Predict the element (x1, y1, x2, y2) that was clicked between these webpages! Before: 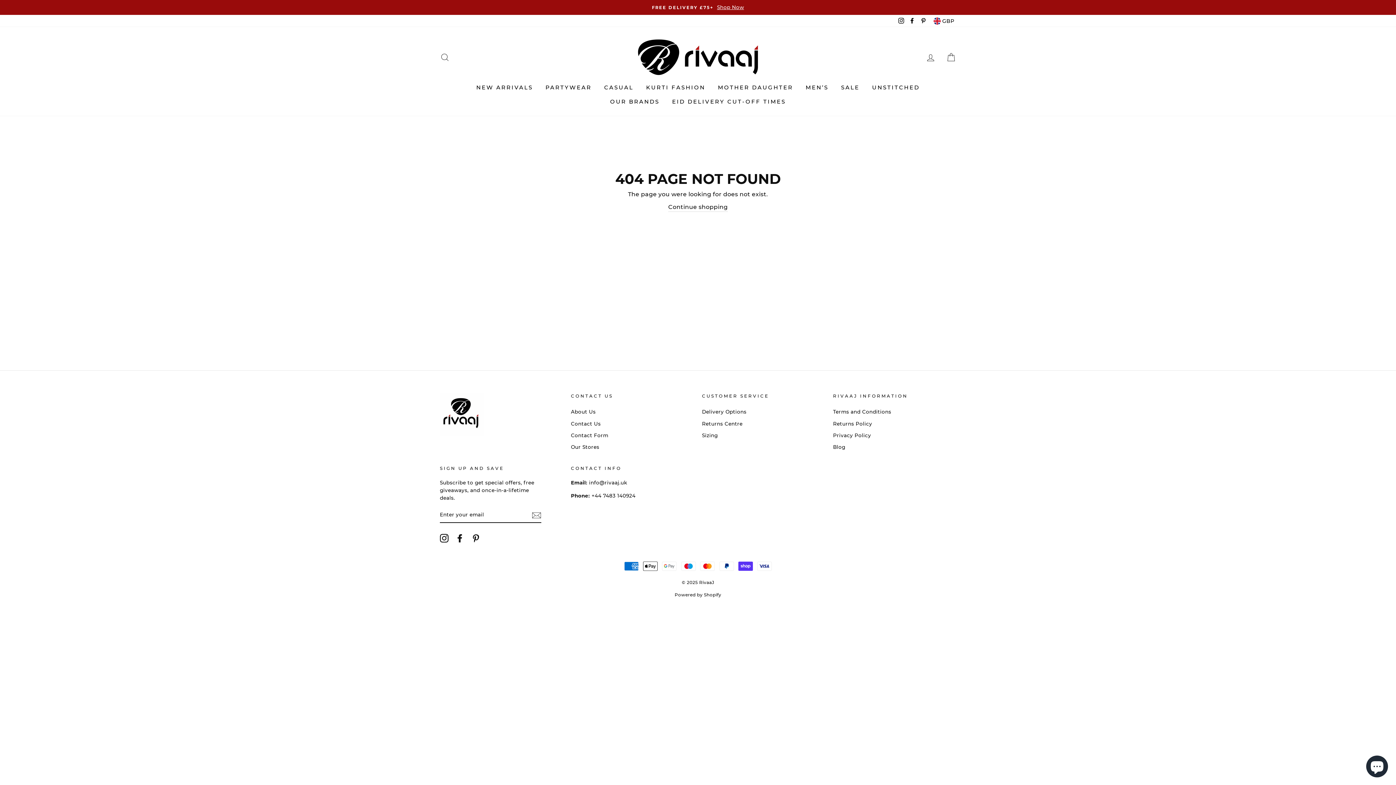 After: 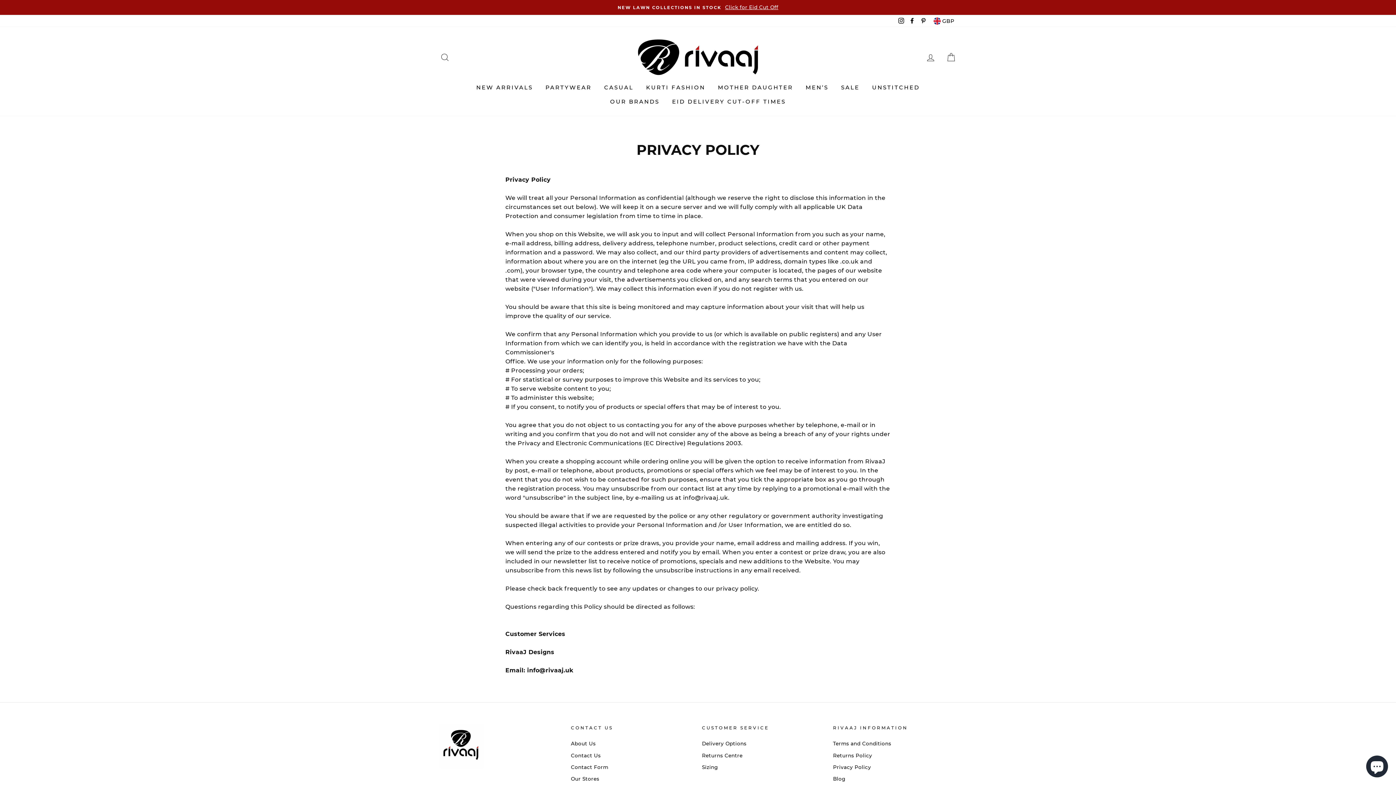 Action: label: Privacy Policy bbox: (833, 430, 871, 441)